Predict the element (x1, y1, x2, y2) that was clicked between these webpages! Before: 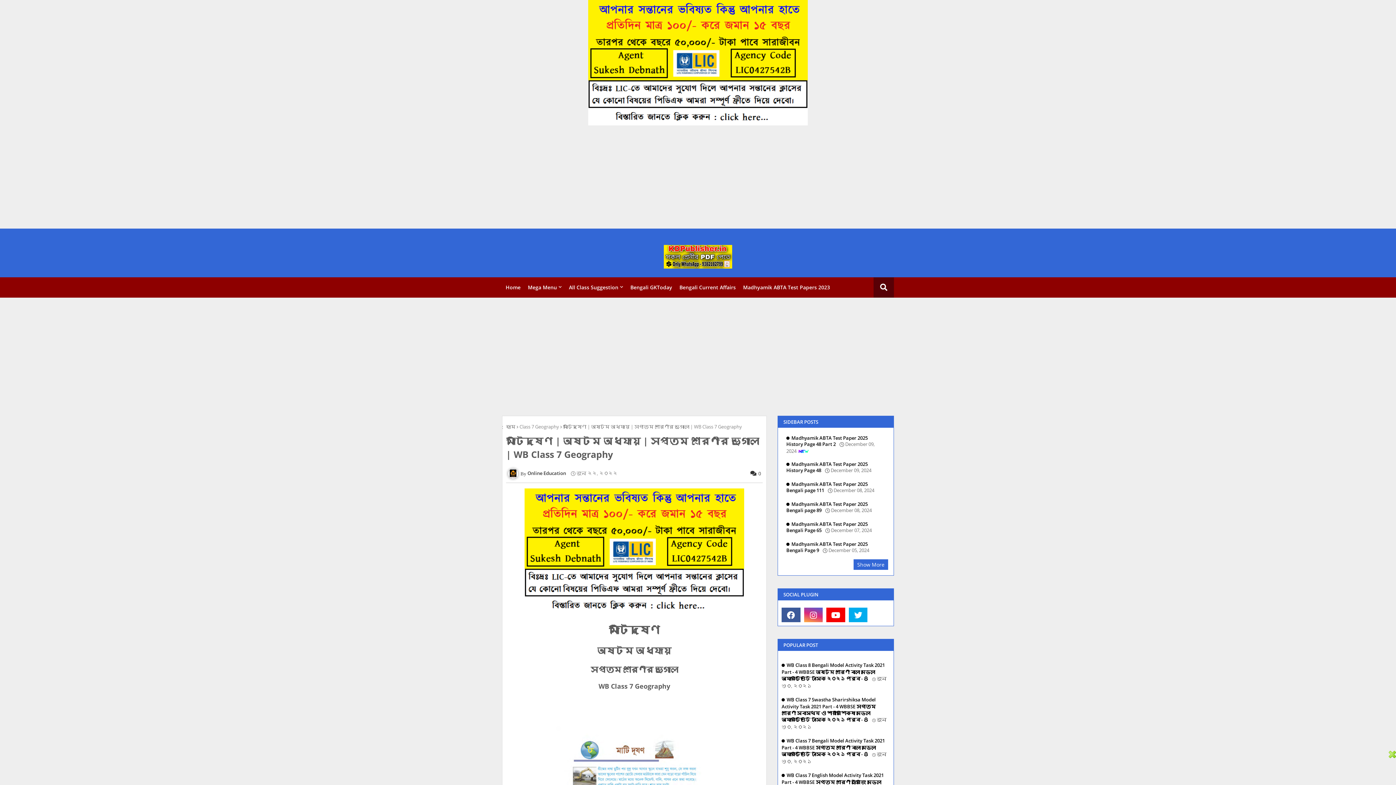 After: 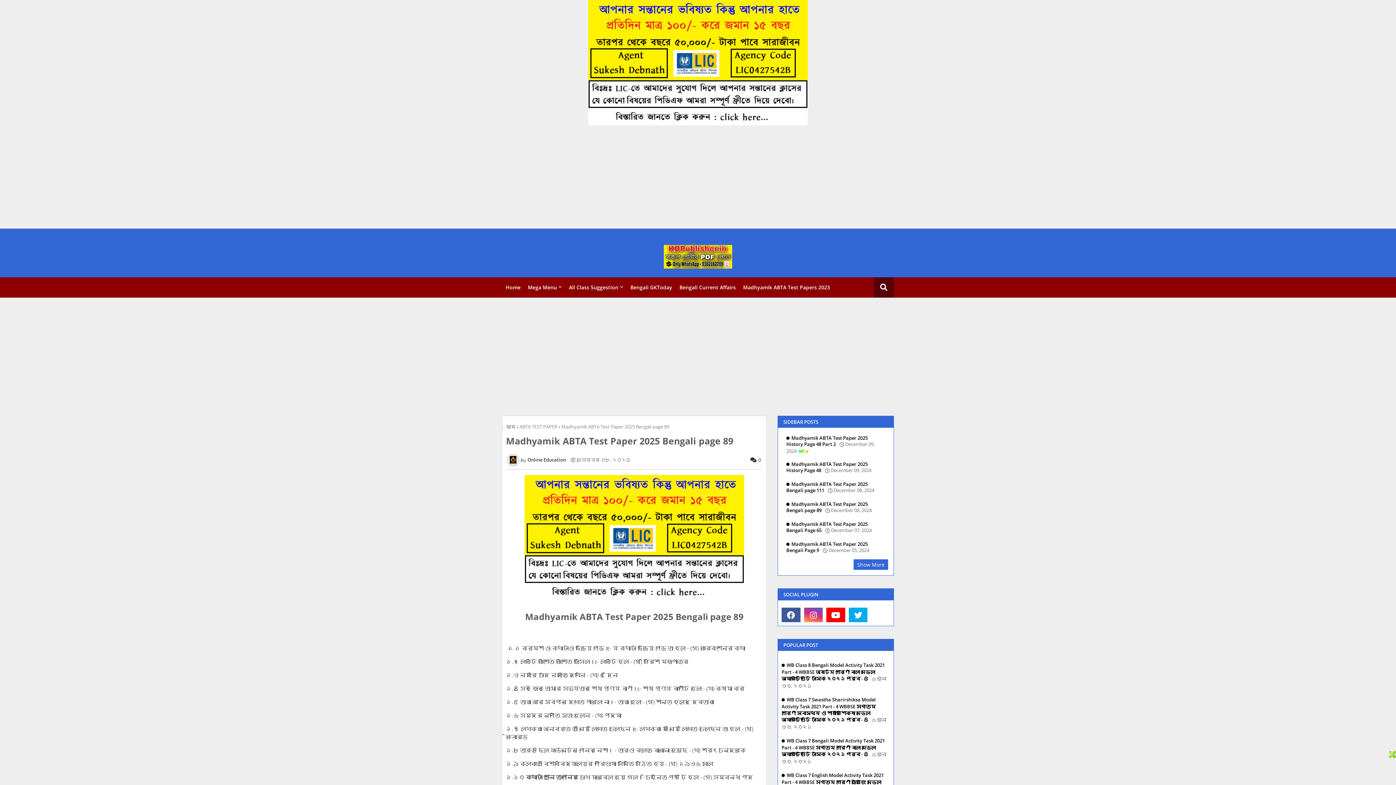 Action: label: Madhyamik ABTA Test Paper 2025 Bengali page 89December 08, 2024 bbox: (786, 501, 885, 514)